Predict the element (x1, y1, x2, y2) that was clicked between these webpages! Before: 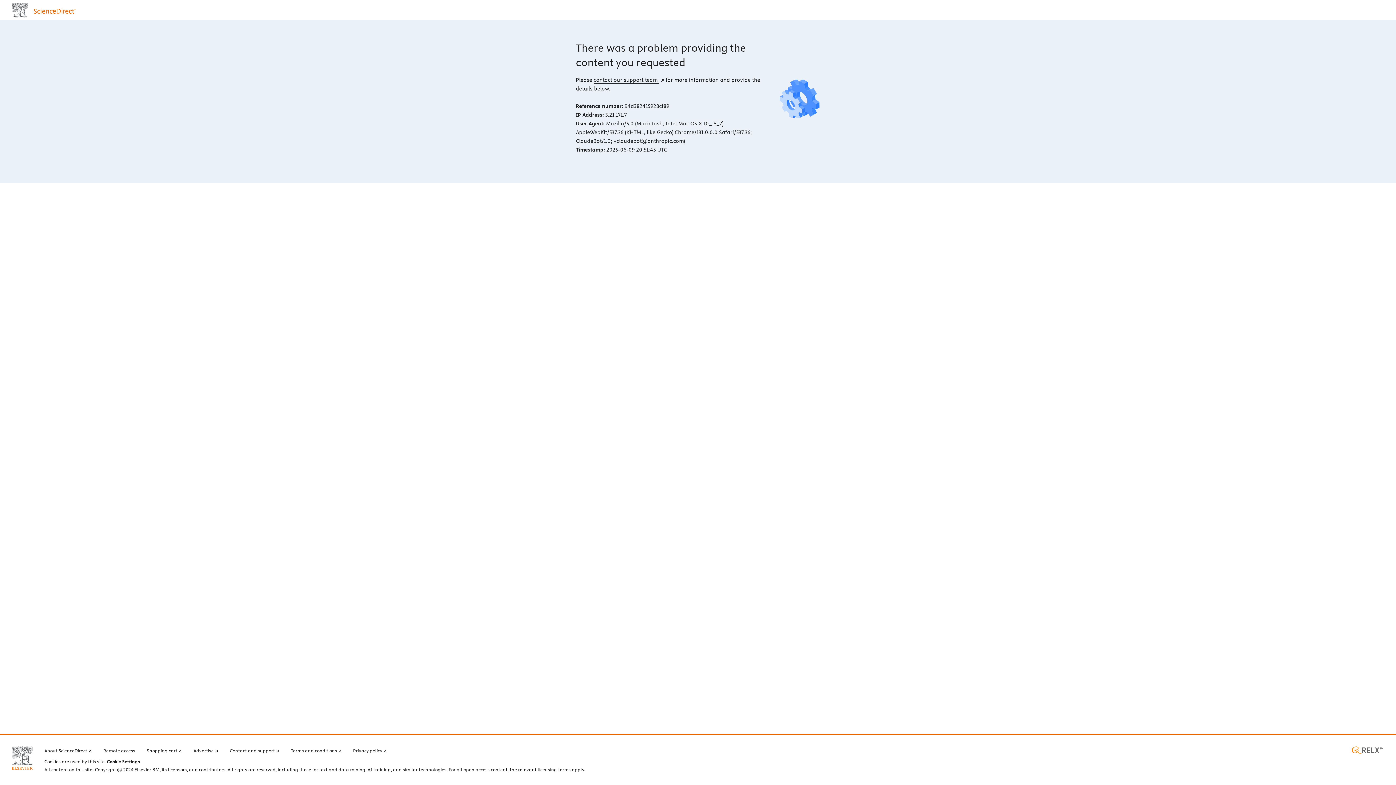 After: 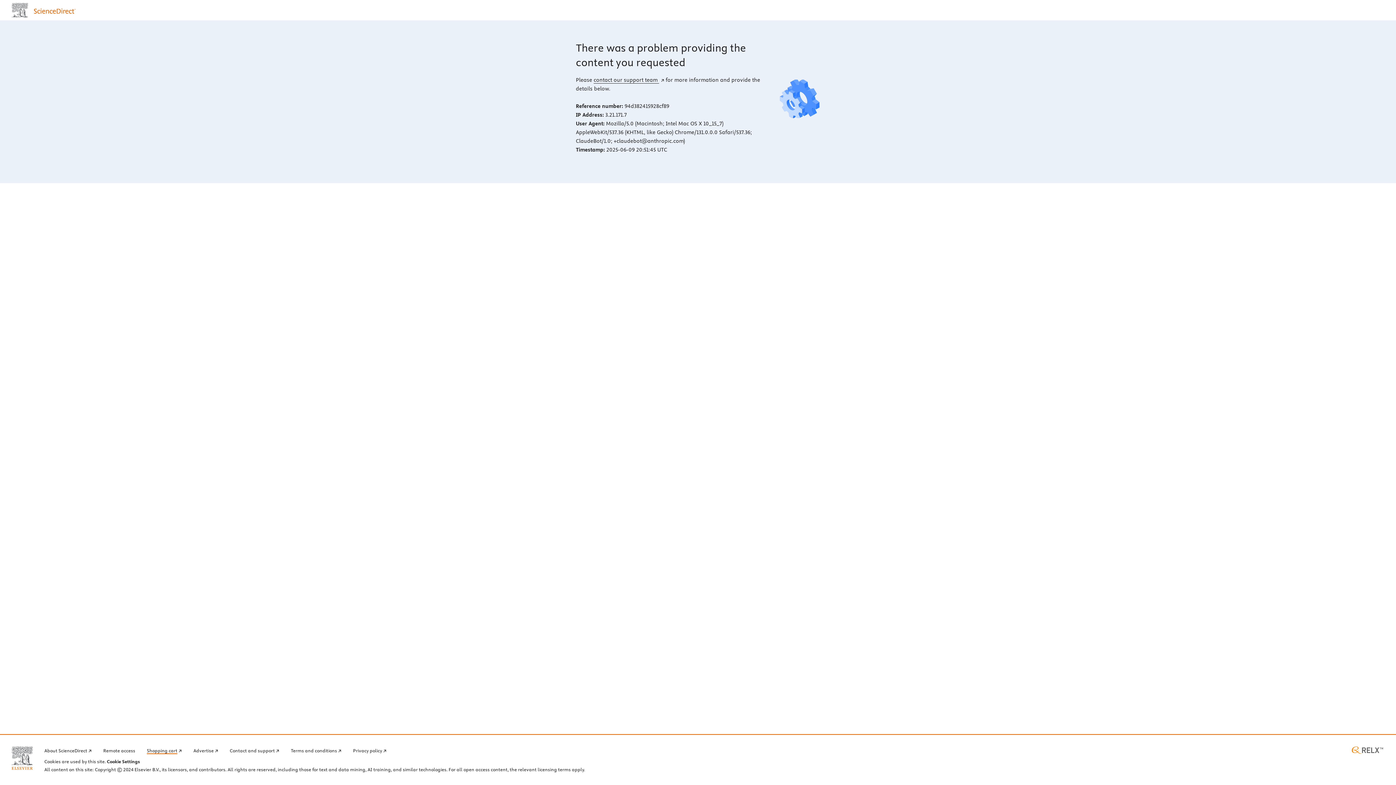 Action: bbox: (146, 746, 181, 754) label: Shopping cart